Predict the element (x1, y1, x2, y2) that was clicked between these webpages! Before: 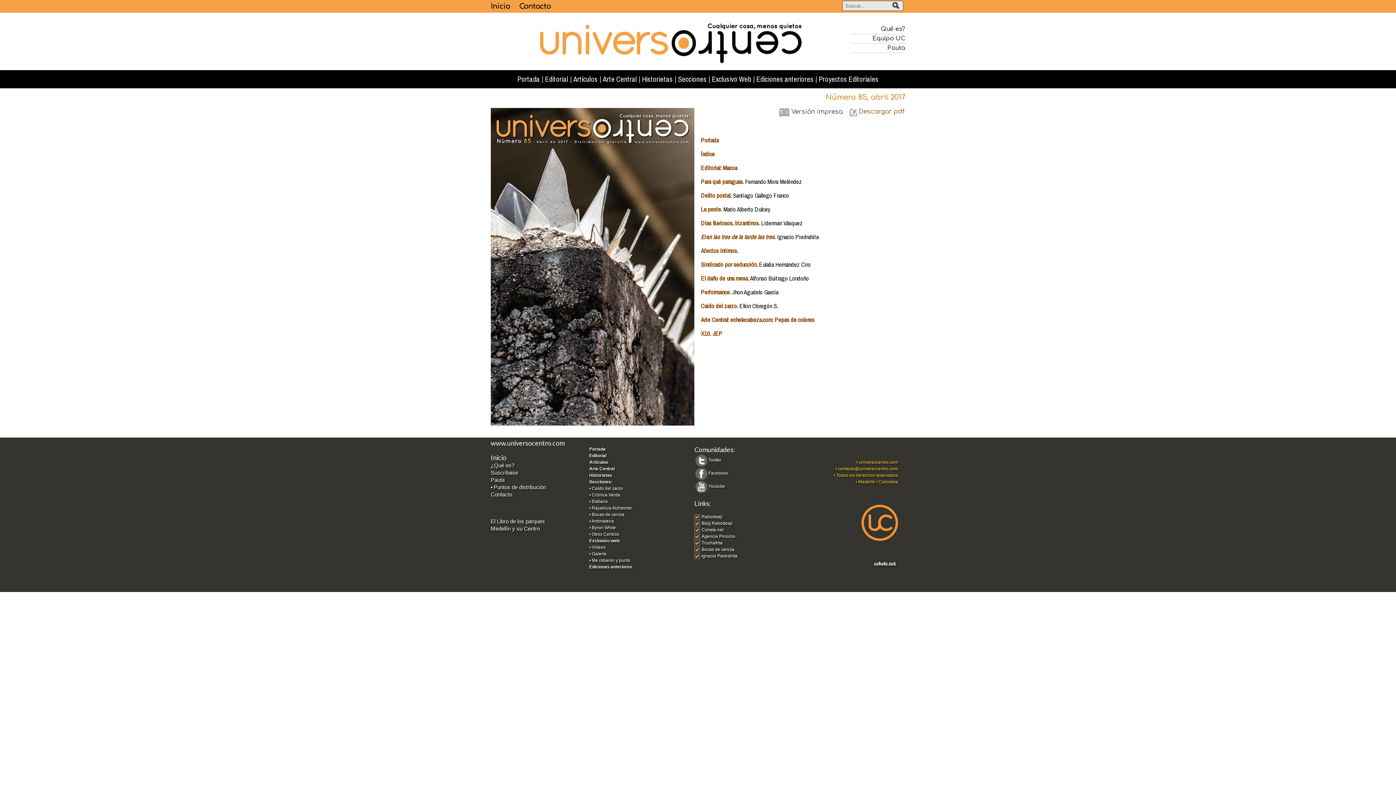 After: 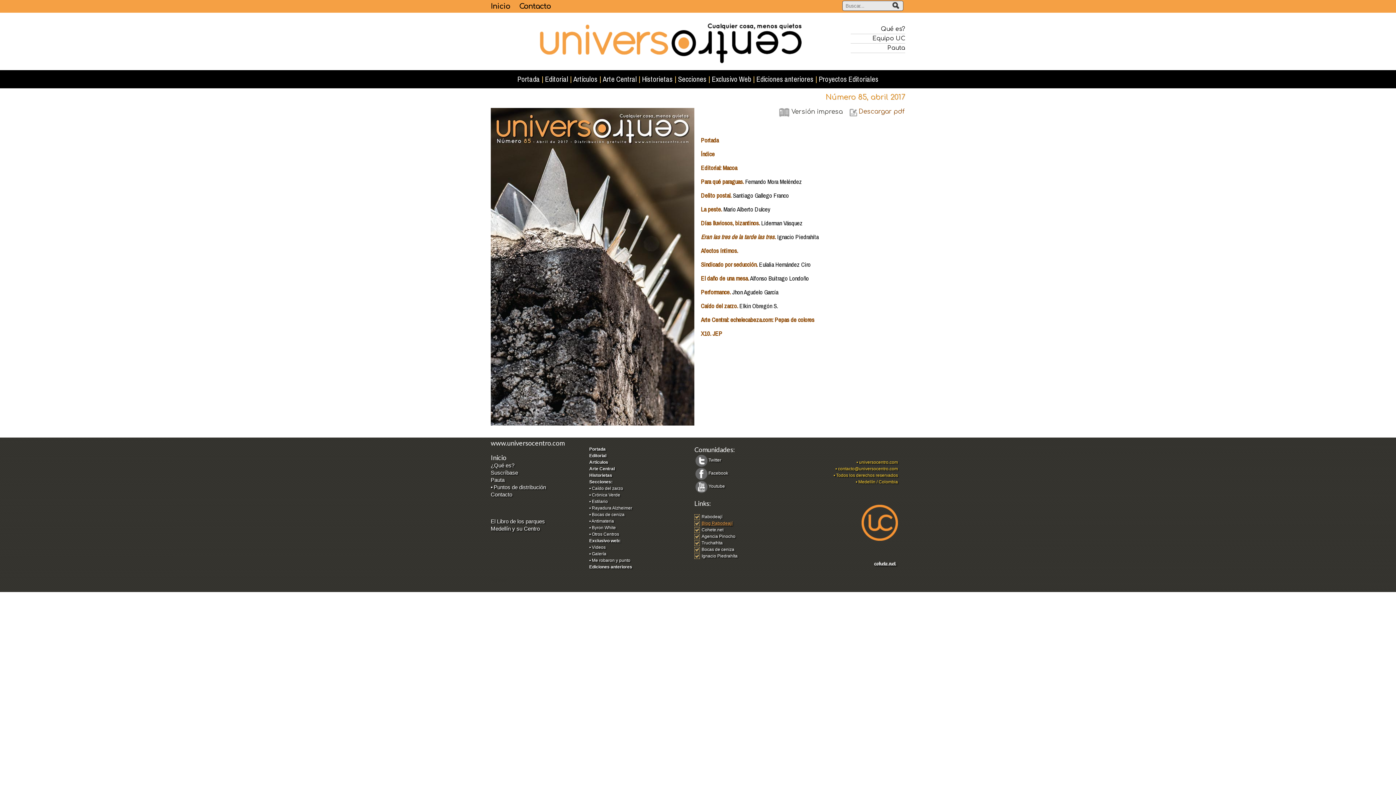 Action: bbox: (694, 521, 732, 526) label: Blog Rabodeají